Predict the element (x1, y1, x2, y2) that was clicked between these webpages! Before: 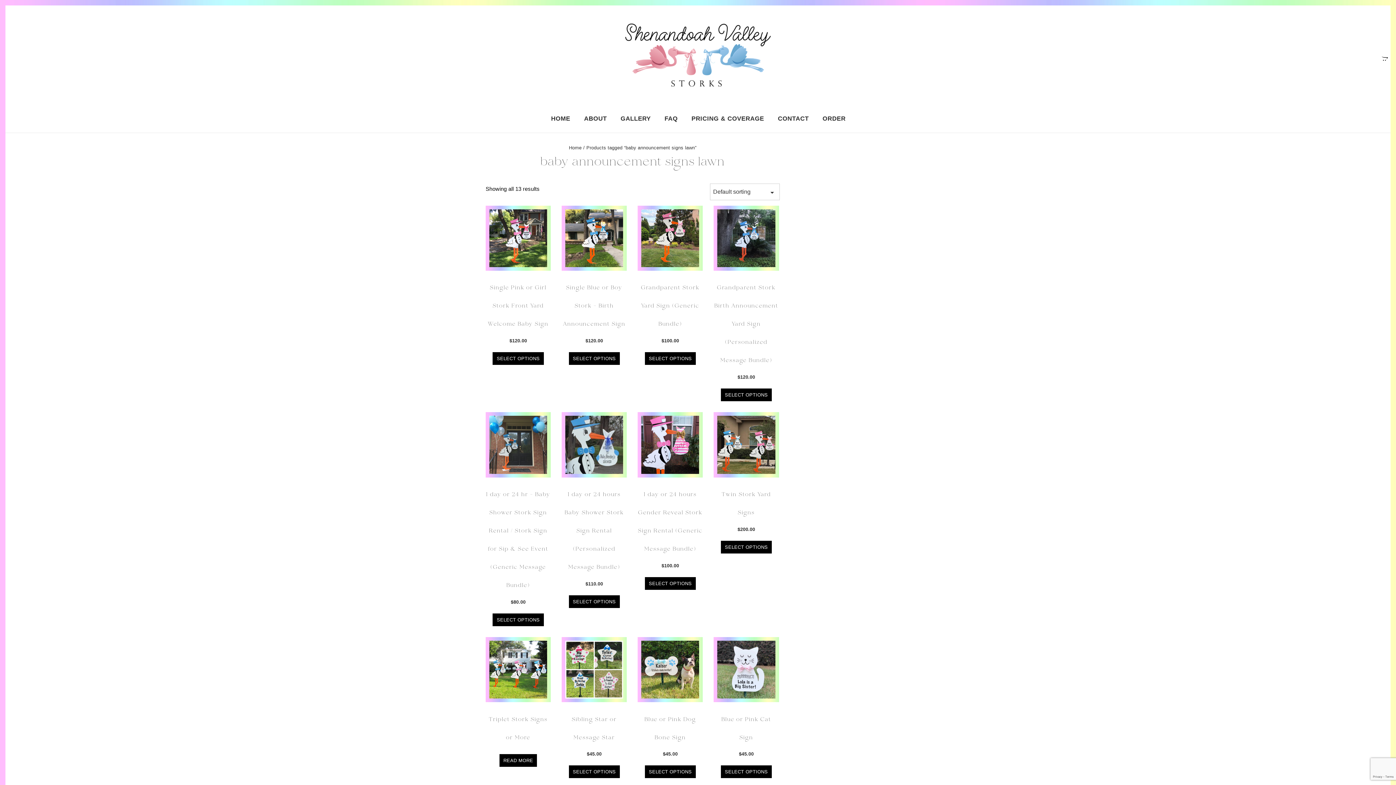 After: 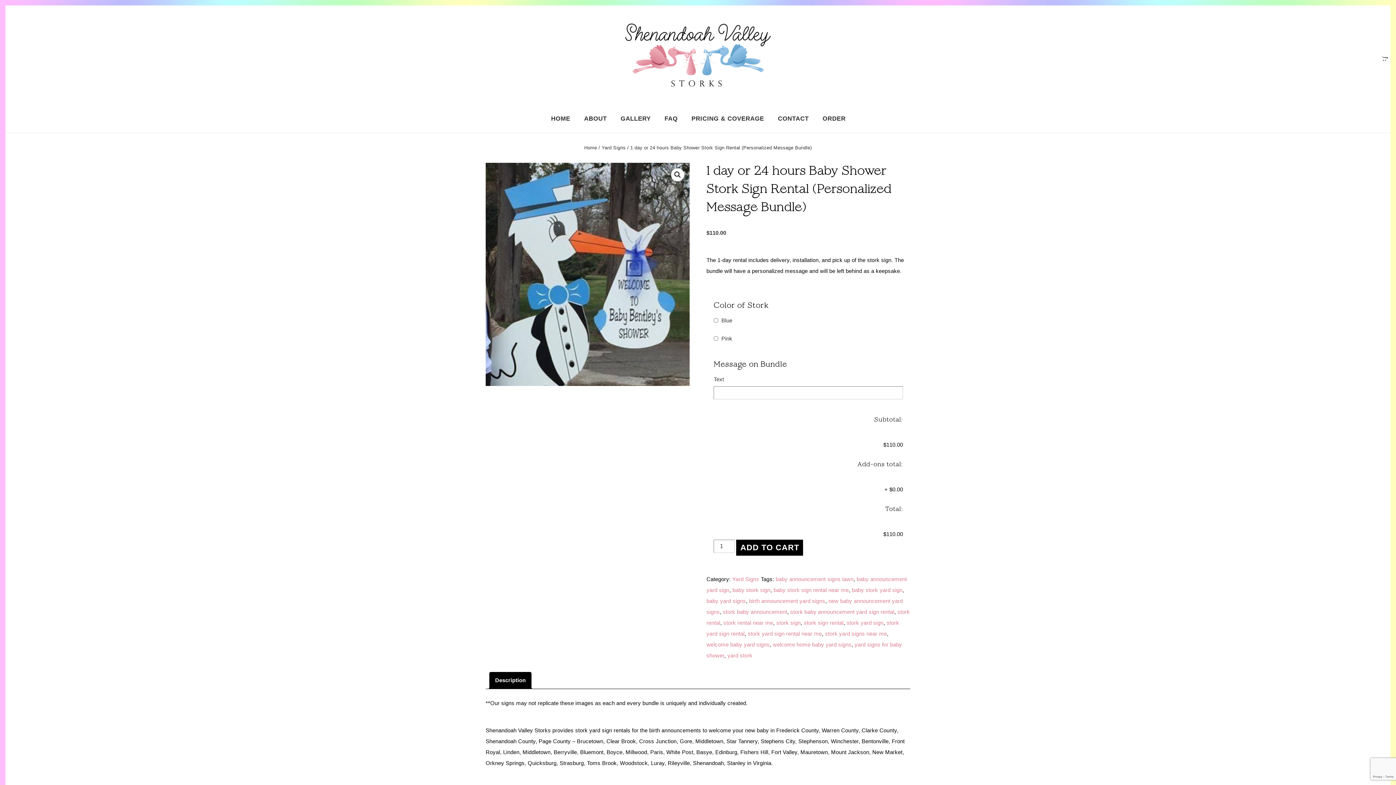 Action: label: 1 day or 24 hours Baby Shower Stork Sign Rental (Personalized Message Bundle) bbox: (561, 483, 627, 579)